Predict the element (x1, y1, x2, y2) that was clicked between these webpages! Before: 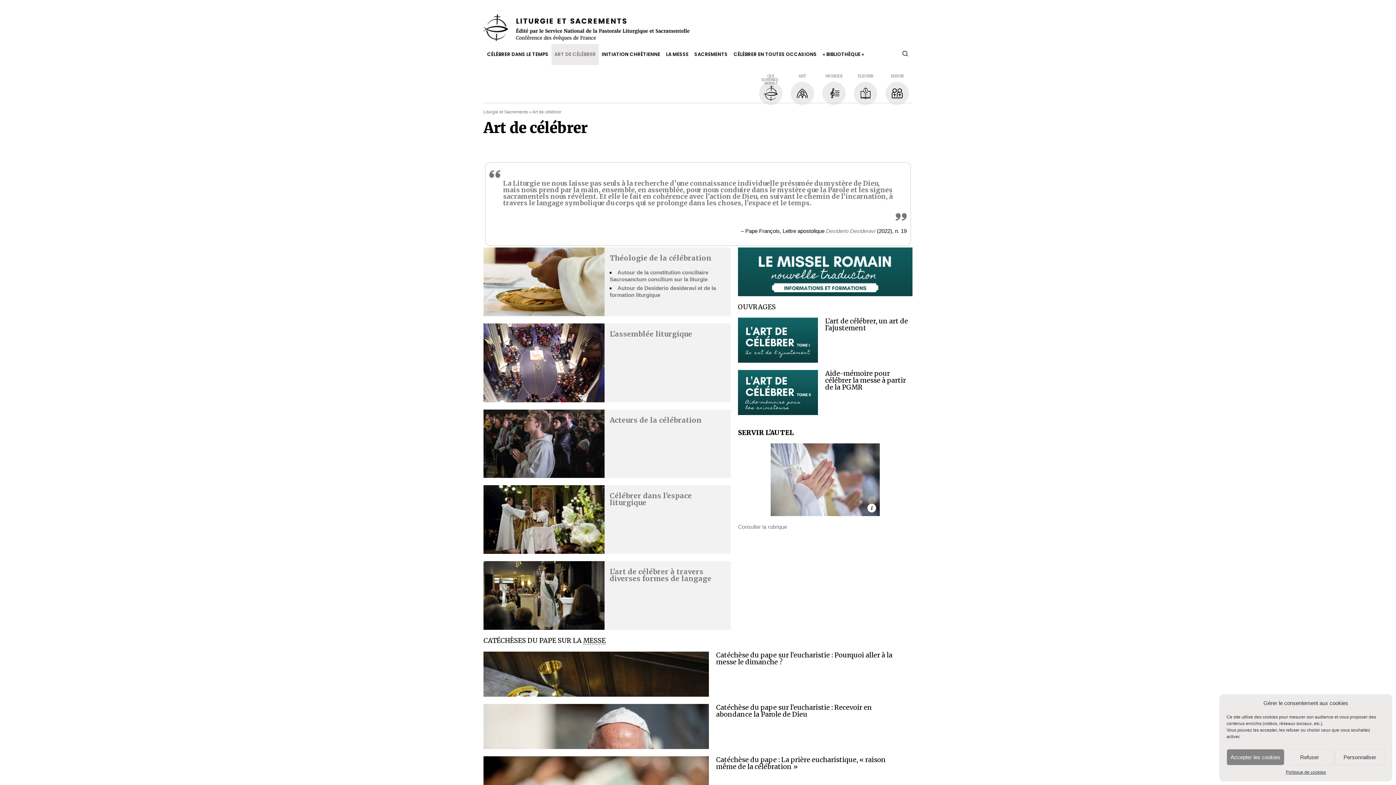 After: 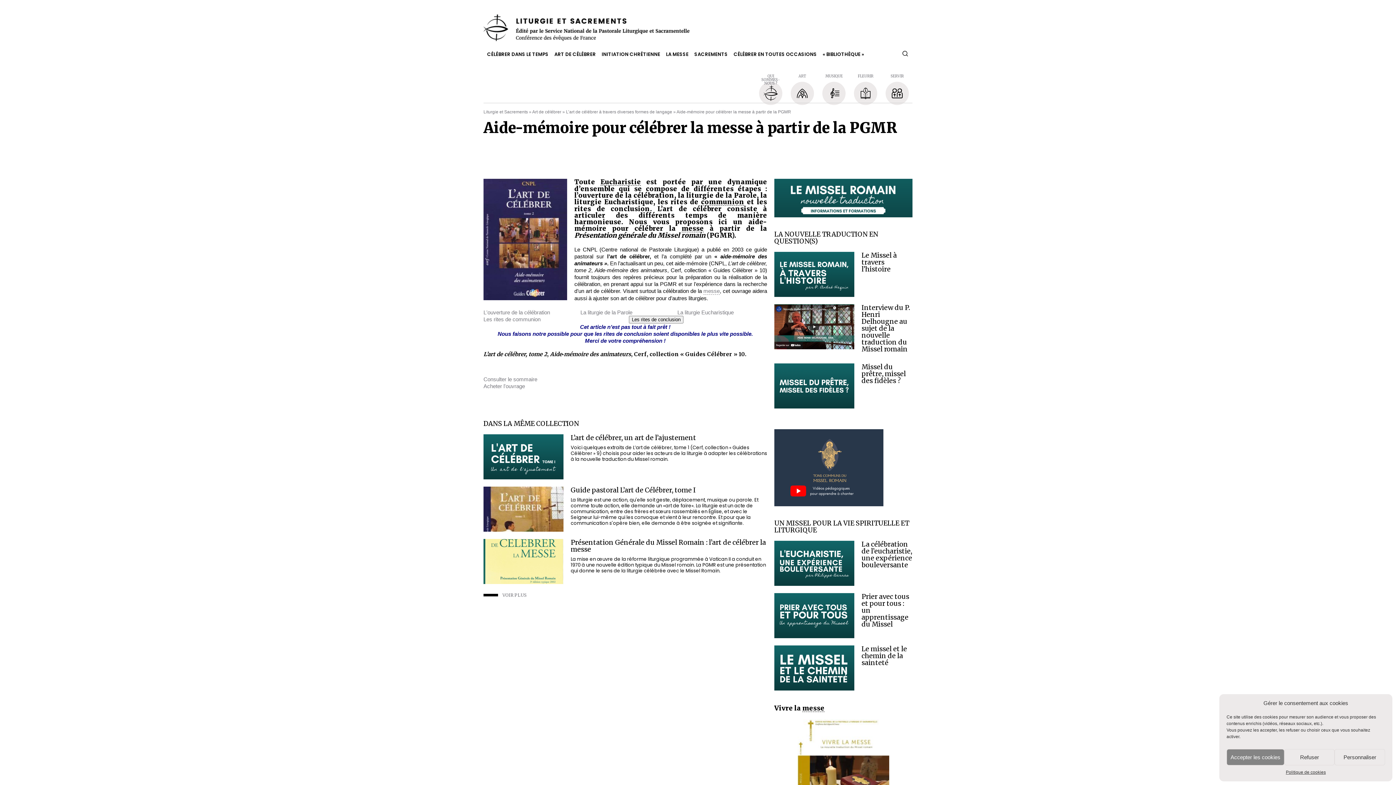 Action: bbox: (825, 369, 906, 391) label: Aide-mémoire pour célébrer la messe à partir de la PGMR